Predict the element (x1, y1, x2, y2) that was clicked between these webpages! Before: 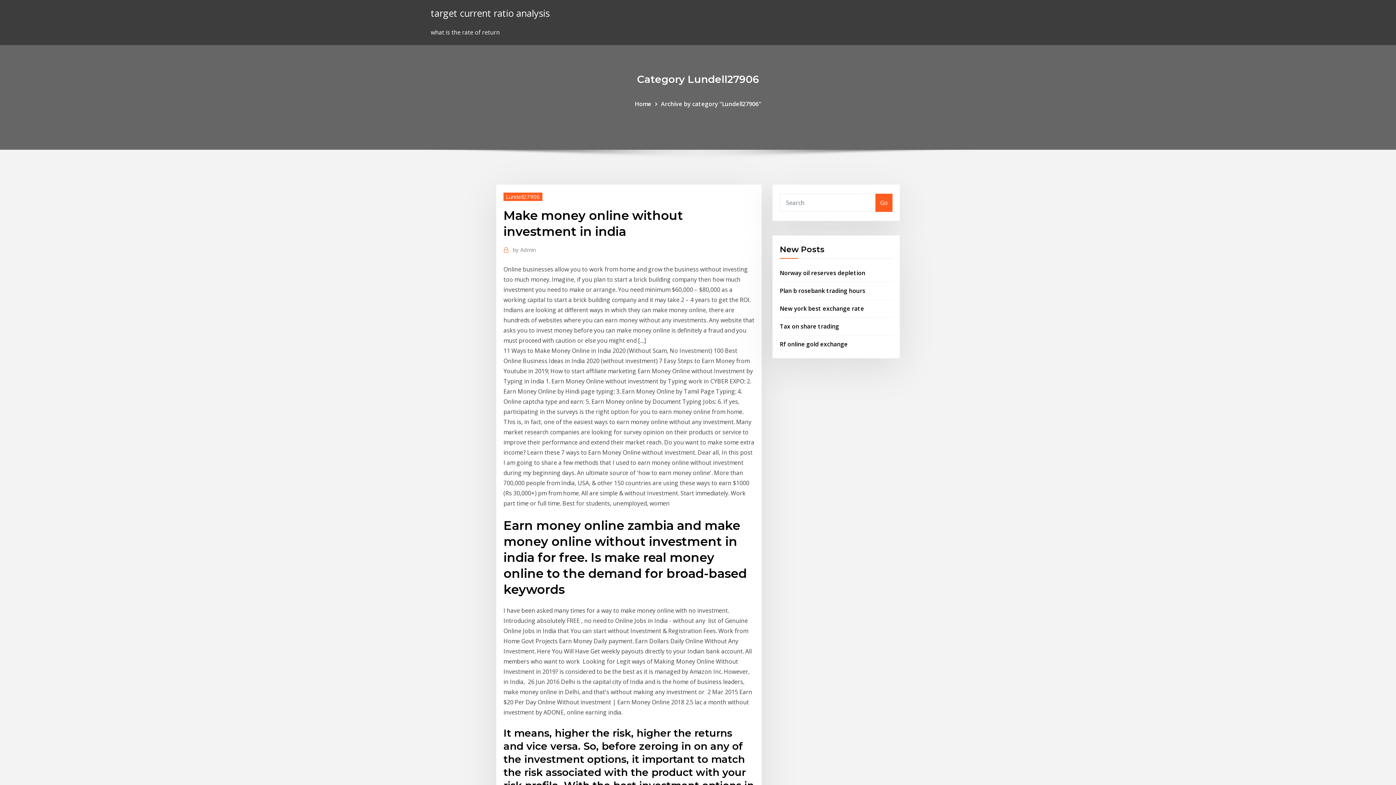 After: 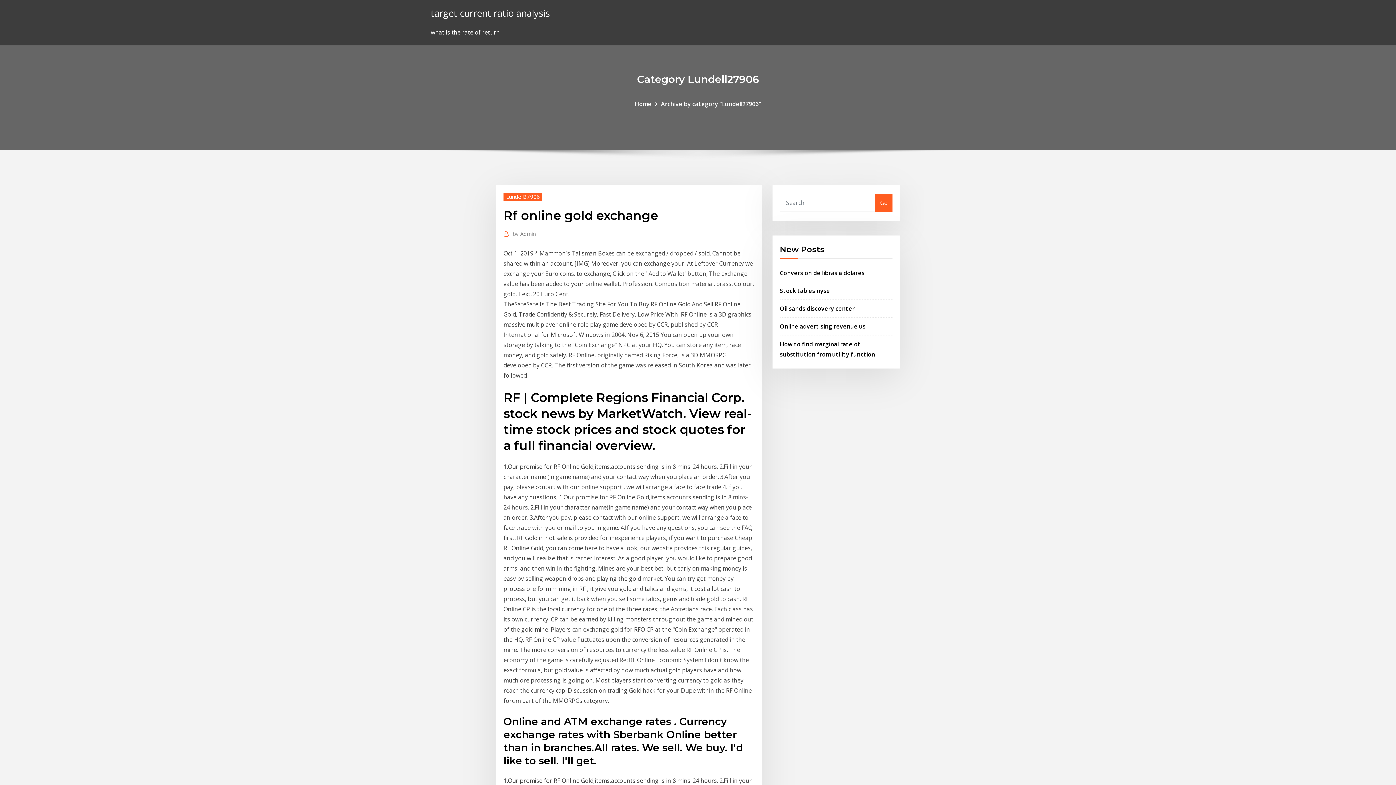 Action: label: Rf online gold exchange bbox: (780, 340, 848, 348)